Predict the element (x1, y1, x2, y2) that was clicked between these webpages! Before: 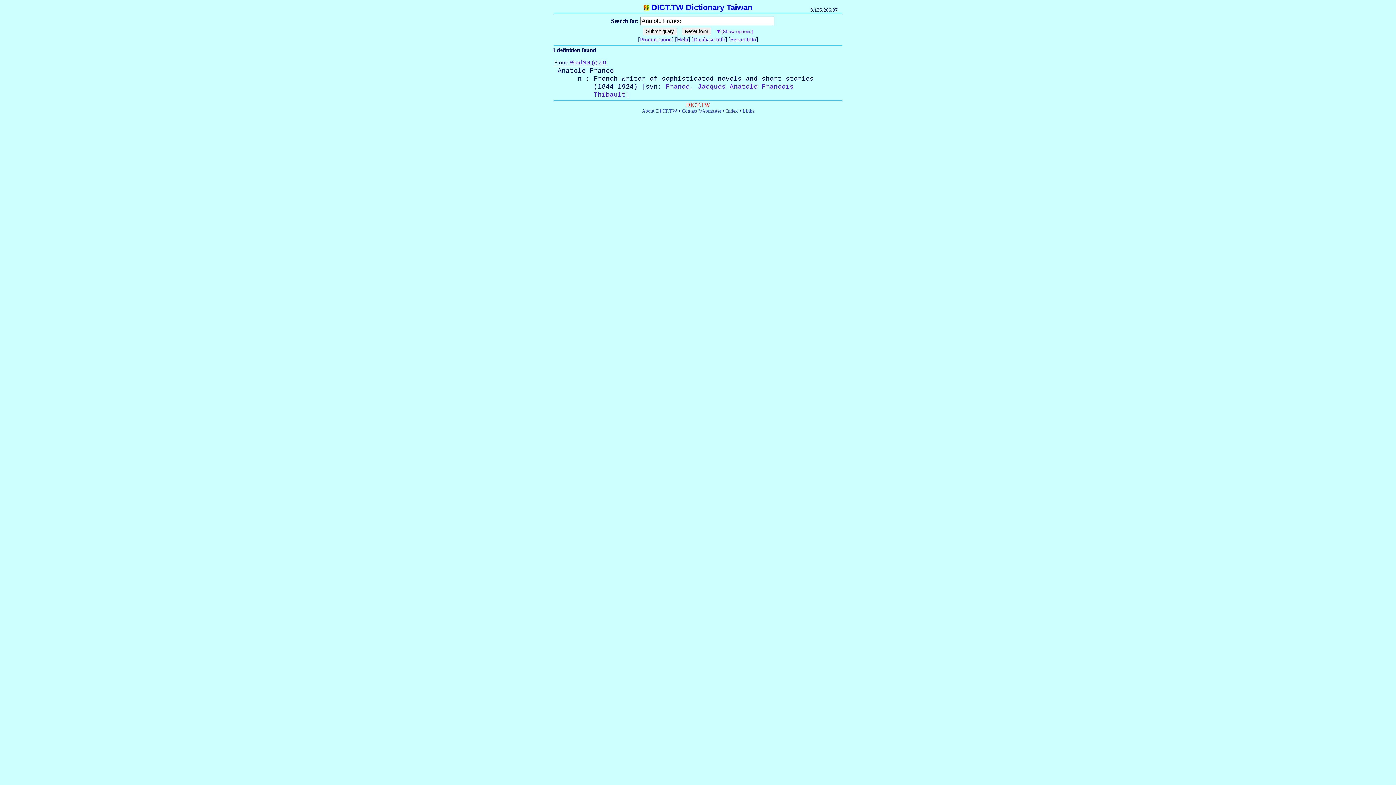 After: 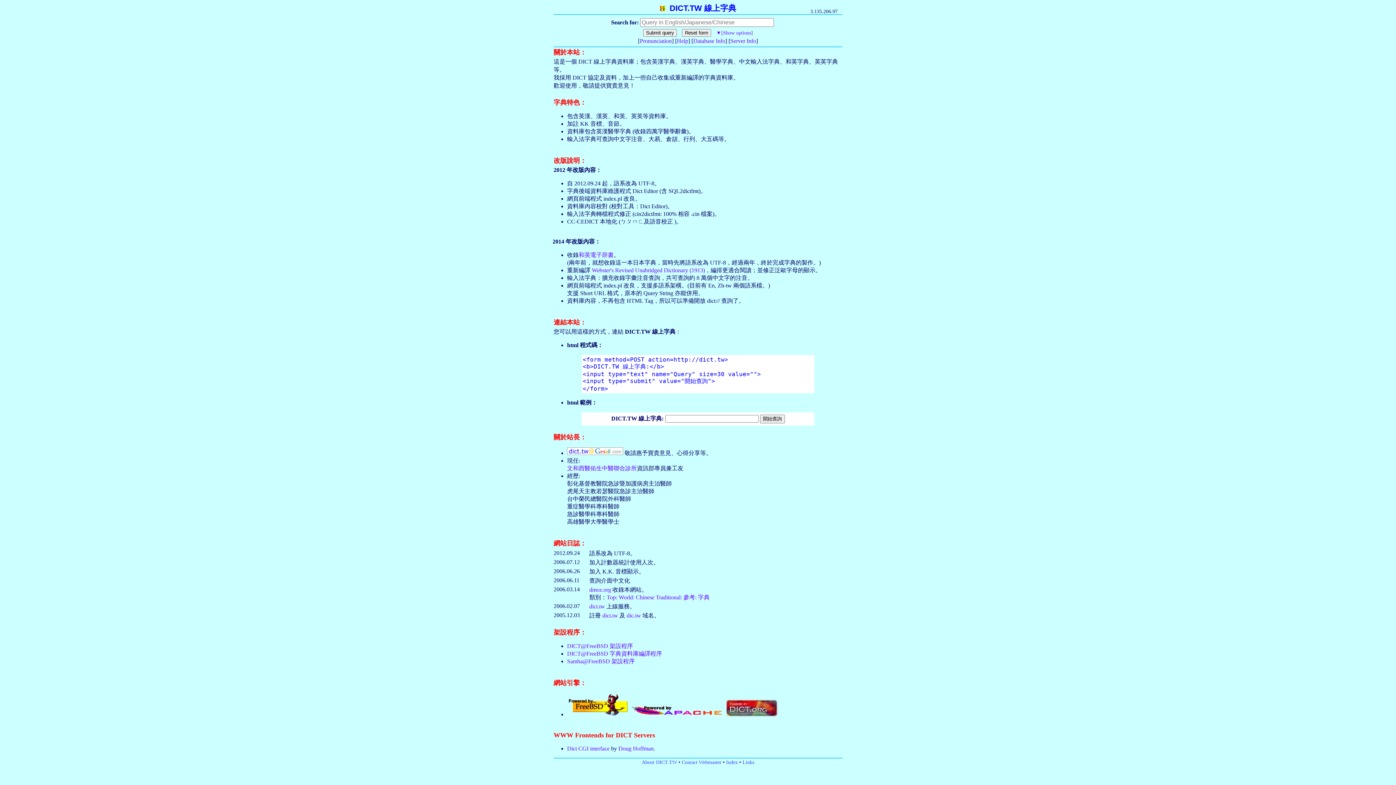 Action: label: Contact Webmaster bbox: (682, 108, 721, 113)